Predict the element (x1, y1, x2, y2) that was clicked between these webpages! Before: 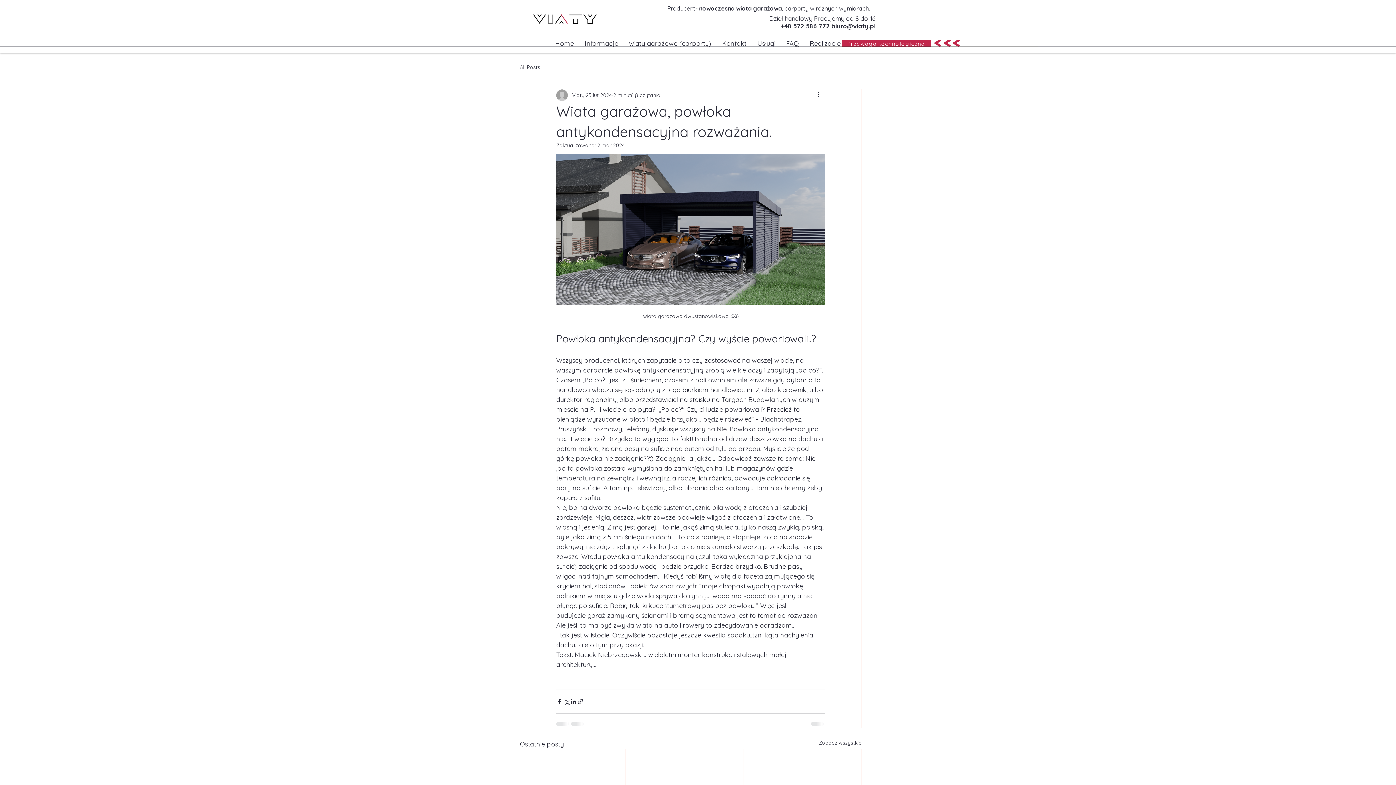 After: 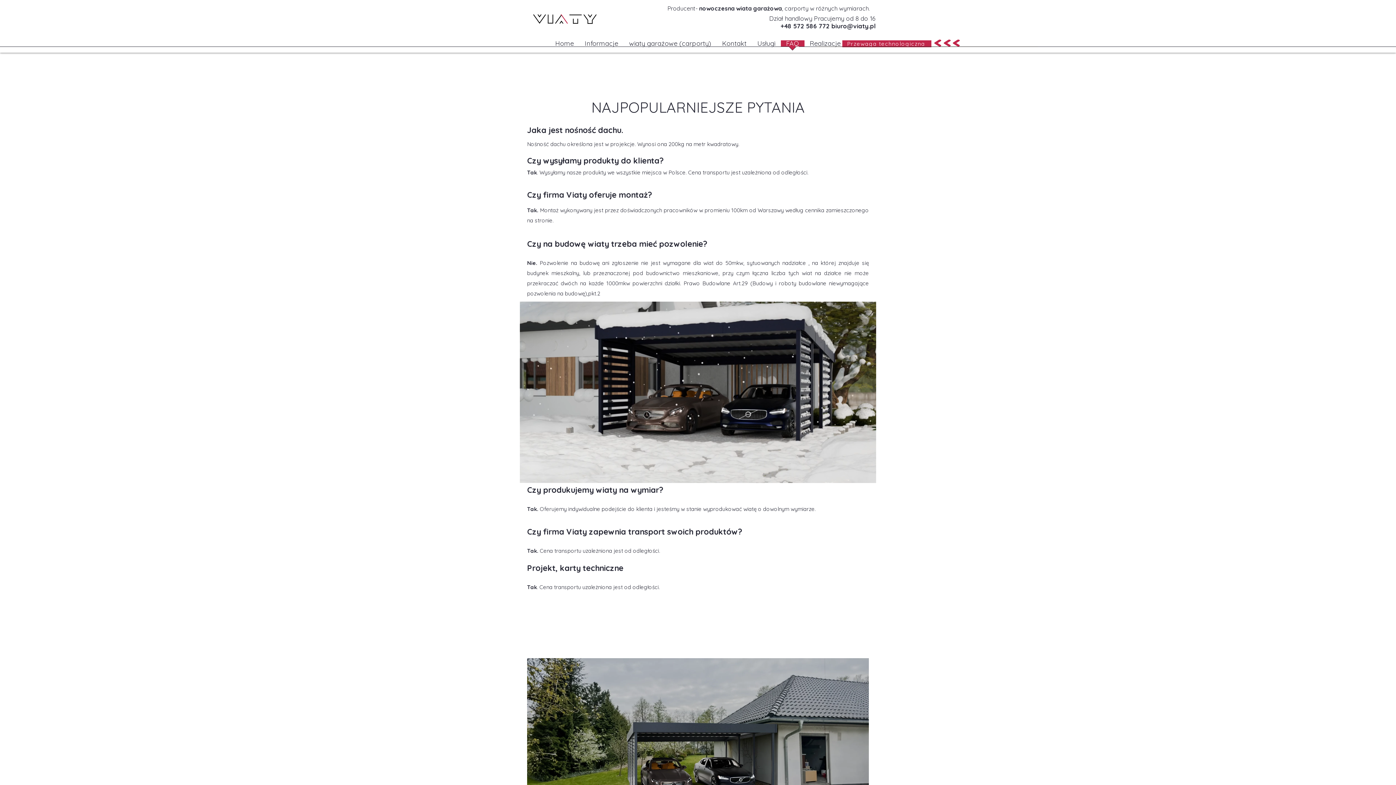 Action: bbox: (780, 40, 804, 51) label: FAQ